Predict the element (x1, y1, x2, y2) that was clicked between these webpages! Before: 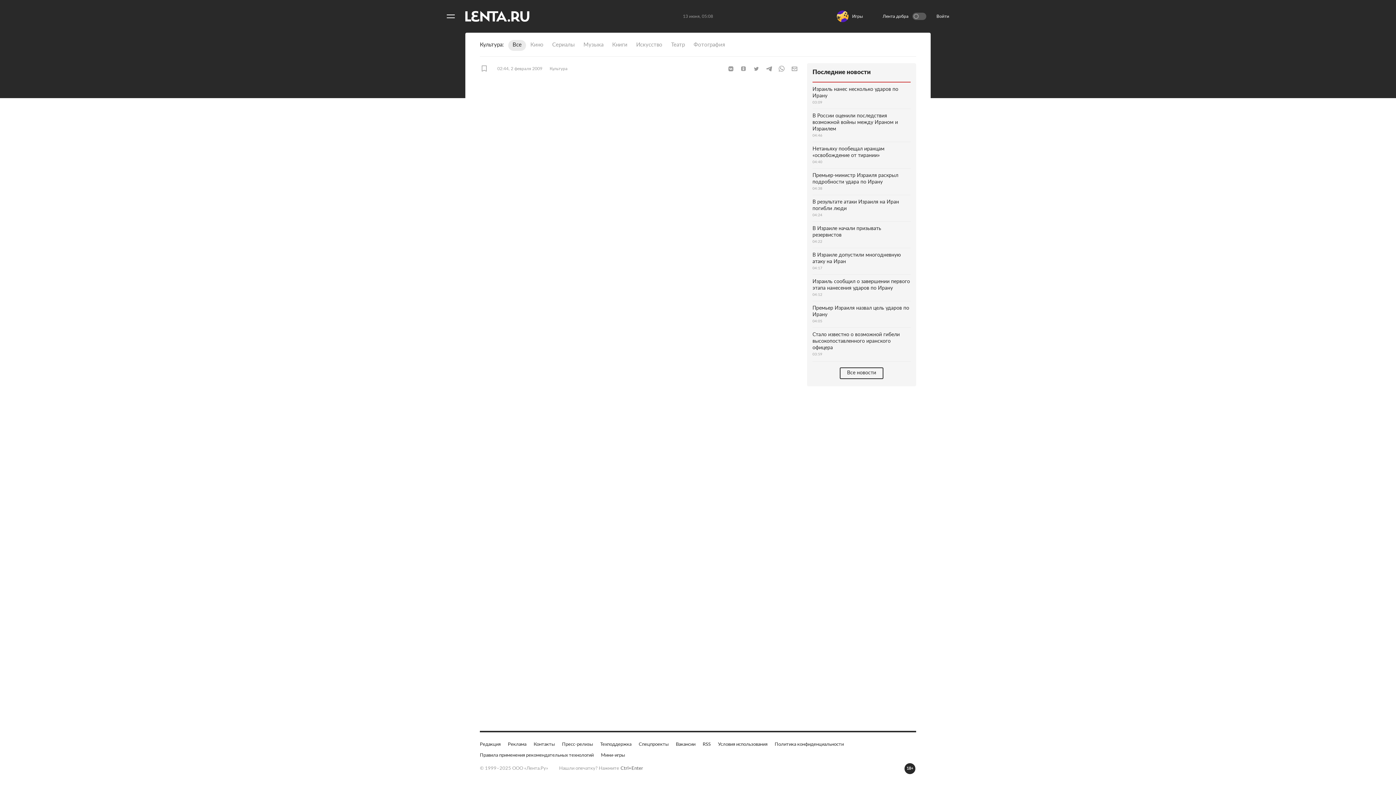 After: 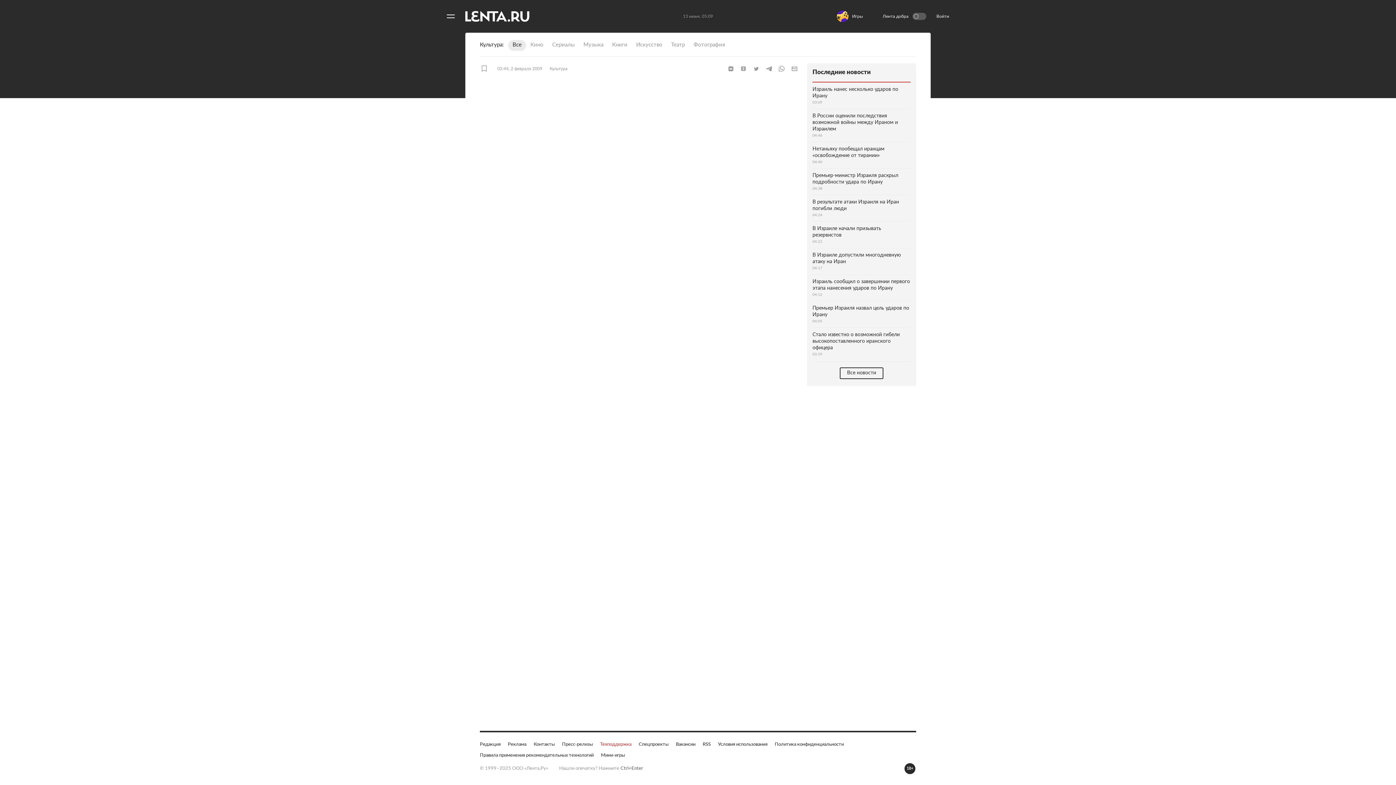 Action: label: Техподдержка bbox: (600, 741, 631, 748)